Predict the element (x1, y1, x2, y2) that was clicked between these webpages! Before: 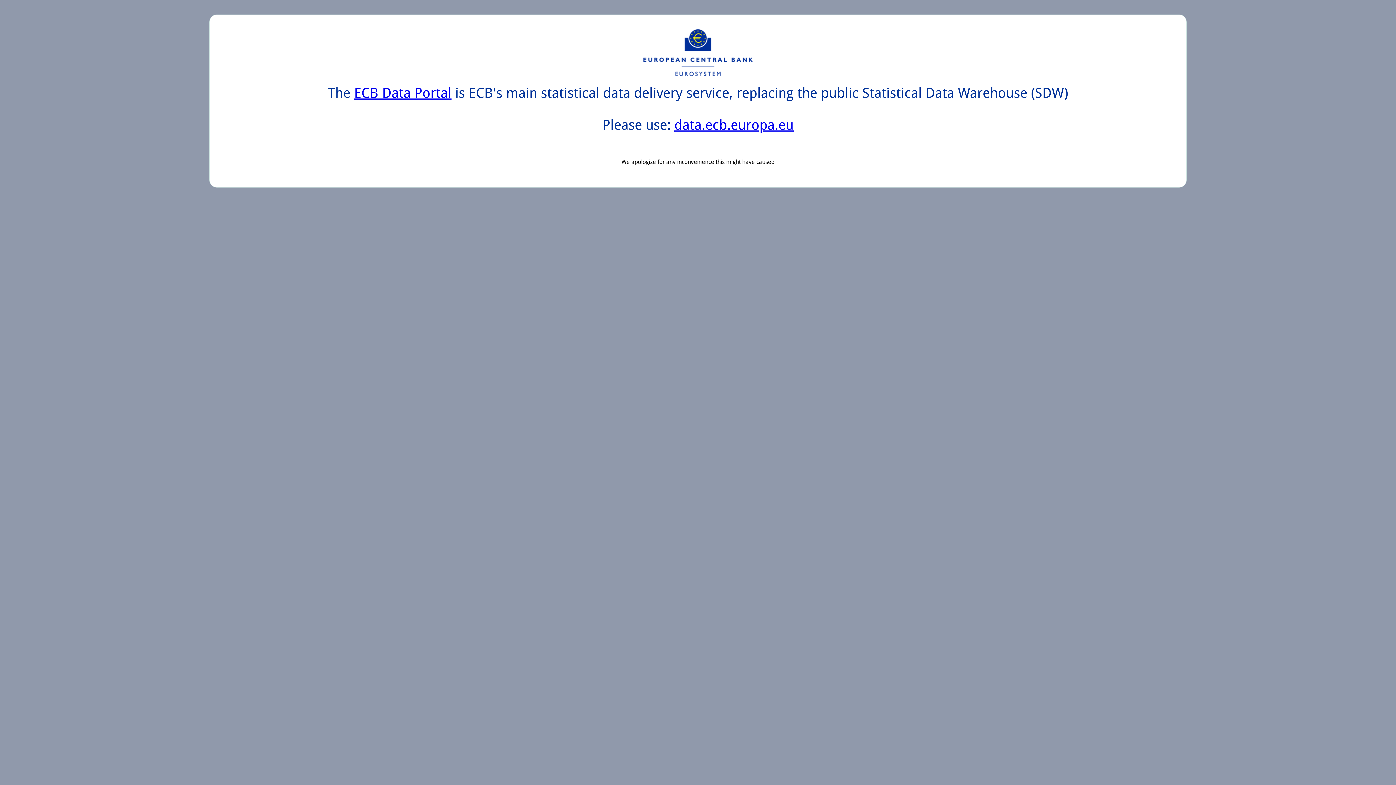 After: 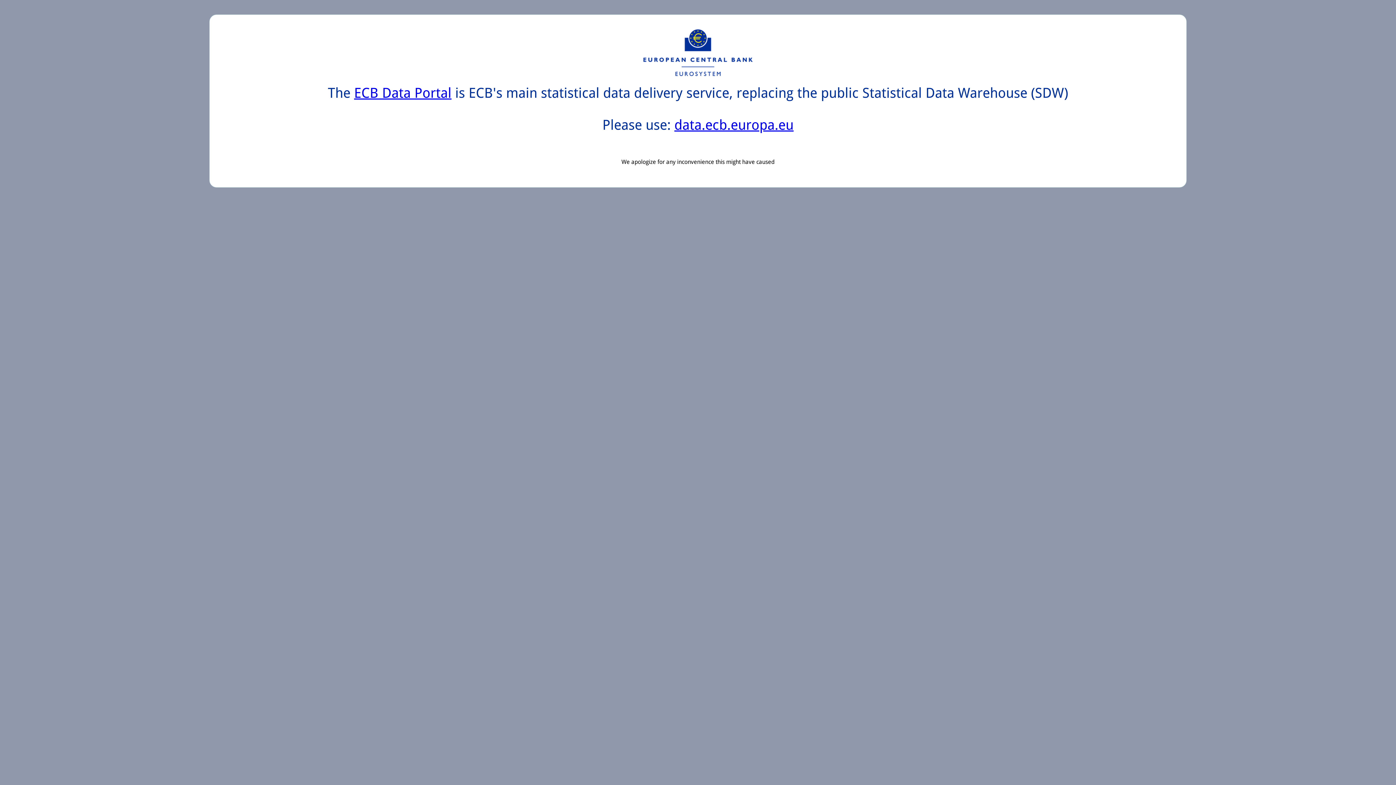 Action: label: ECB Data Portal bbox: (354, 85, 451, 101)